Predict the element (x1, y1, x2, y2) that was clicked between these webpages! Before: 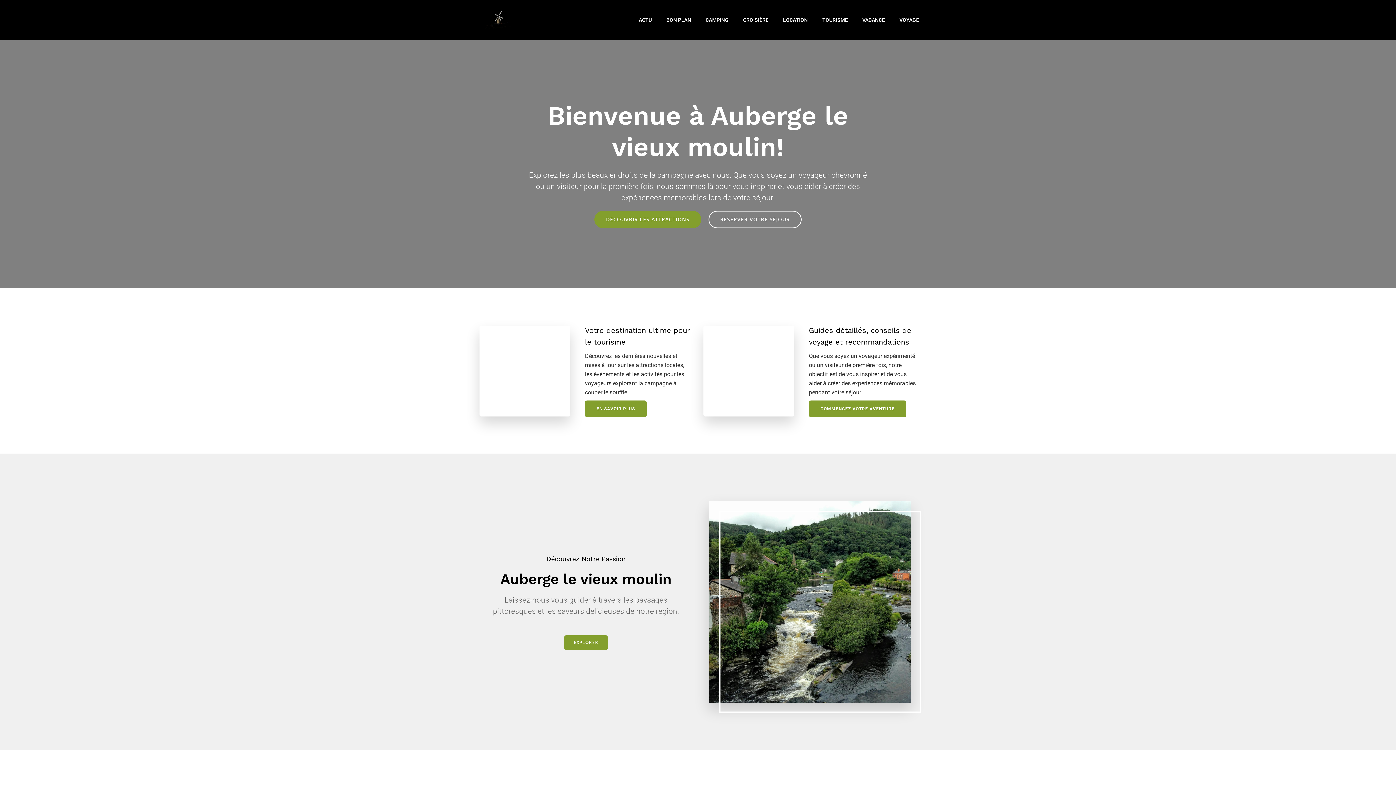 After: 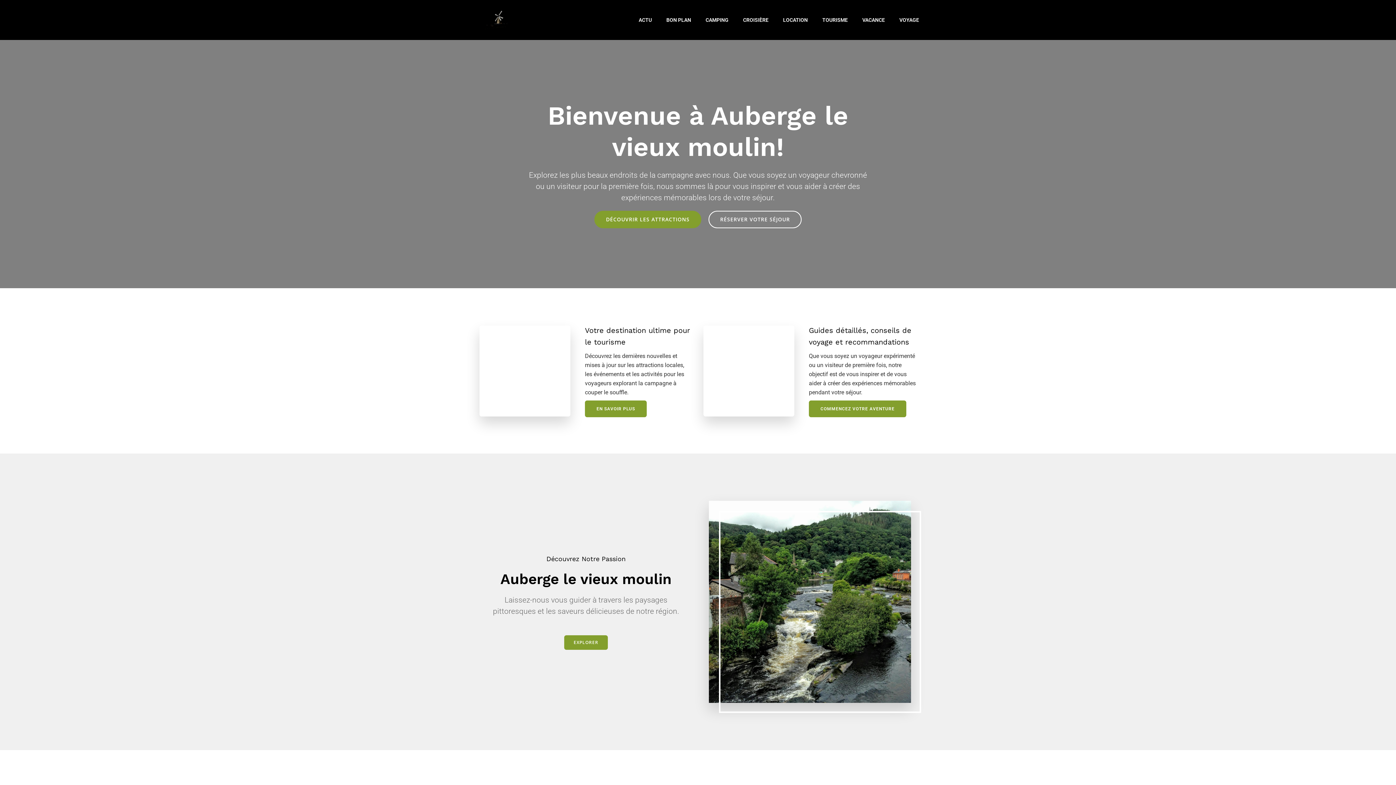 Action: bbox: (809, 400, 906, 417) label: COMMENCEZ VOTRE AVENTURE